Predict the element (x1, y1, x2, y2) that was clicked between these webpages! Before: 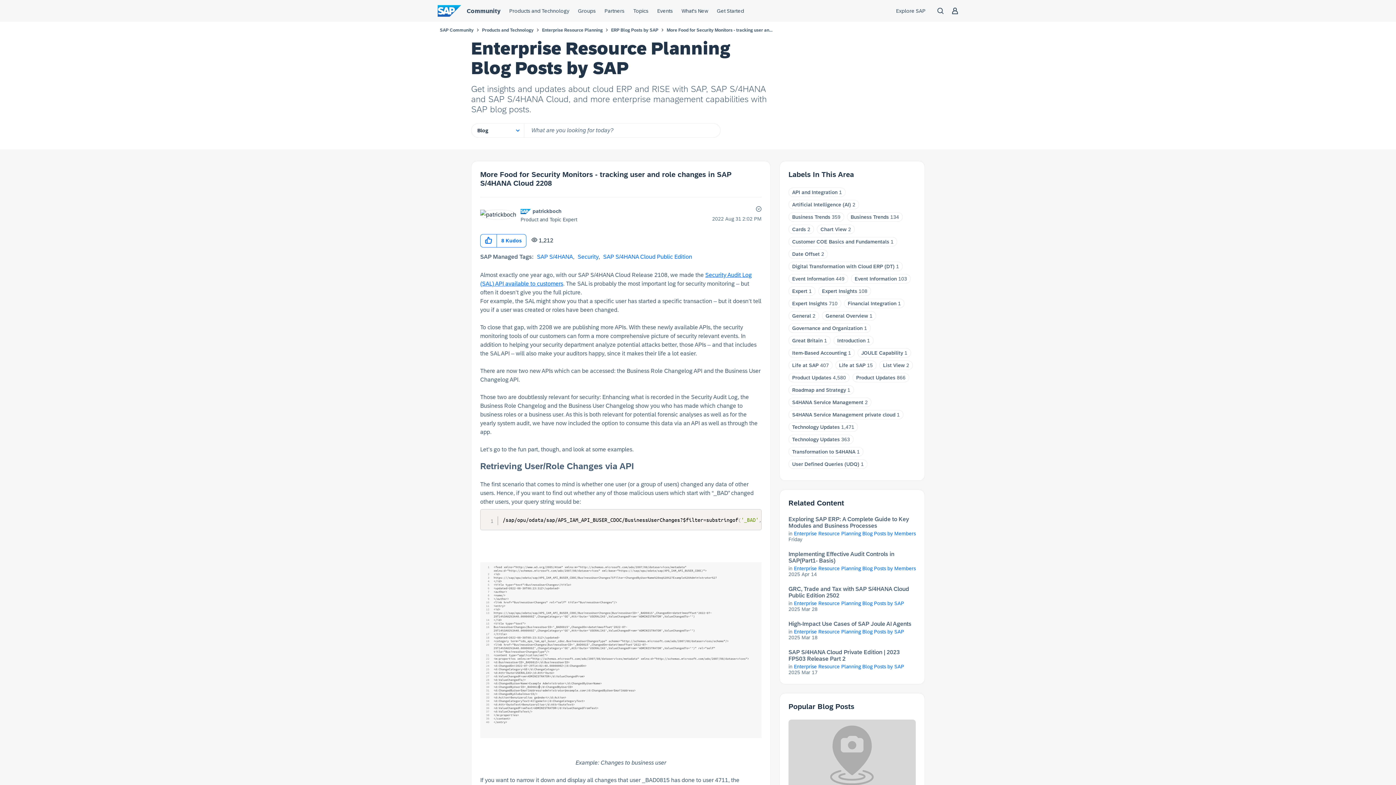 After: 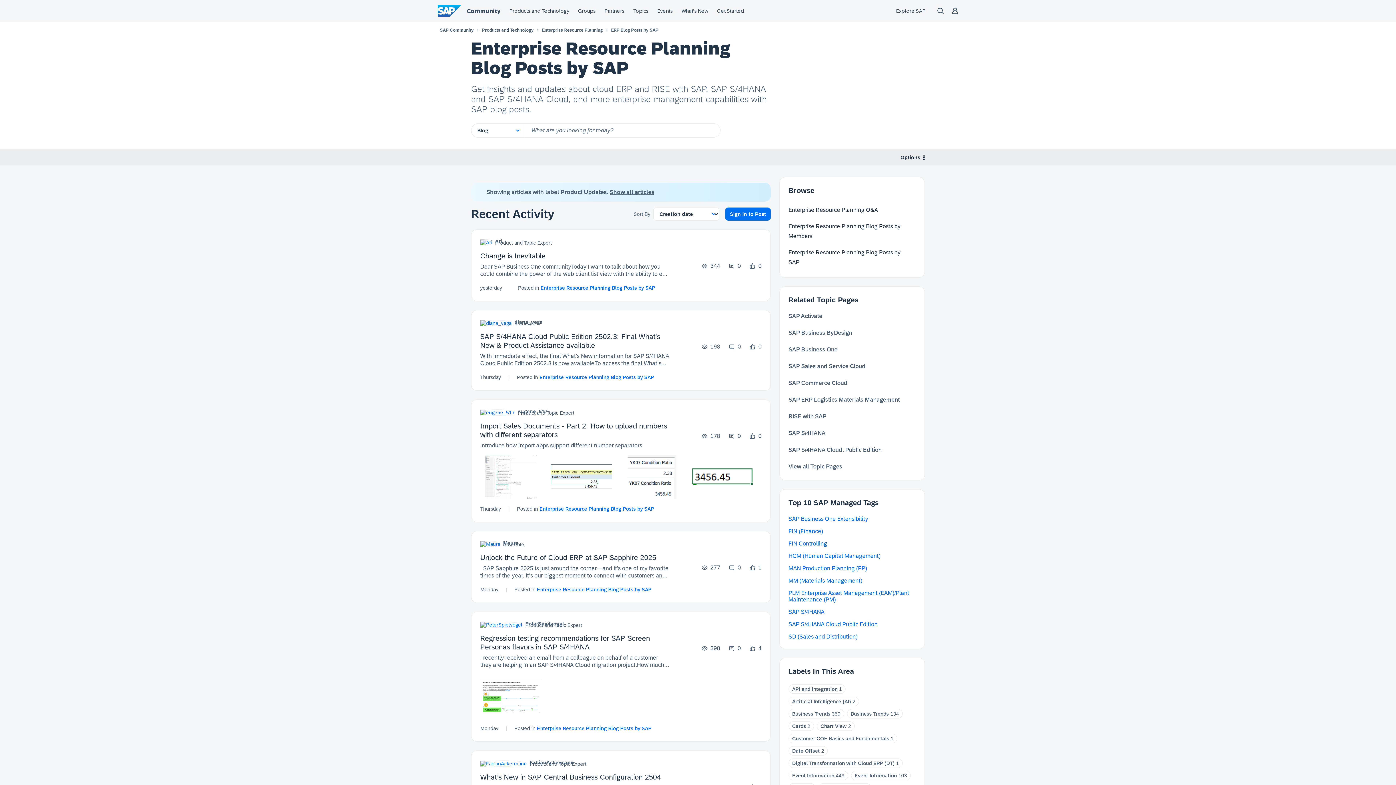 Action: label: Product Updates​ bbox: (856, 374, 895, 380)